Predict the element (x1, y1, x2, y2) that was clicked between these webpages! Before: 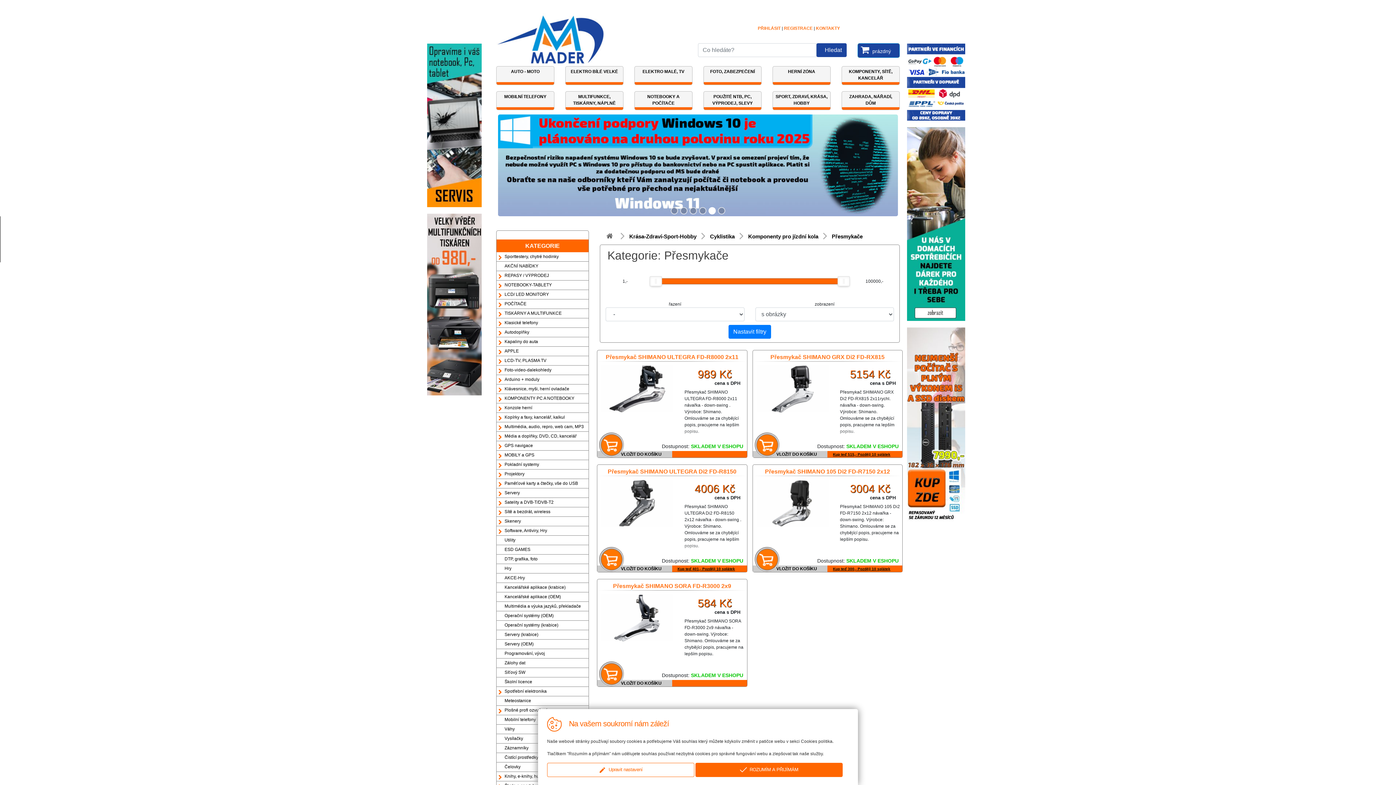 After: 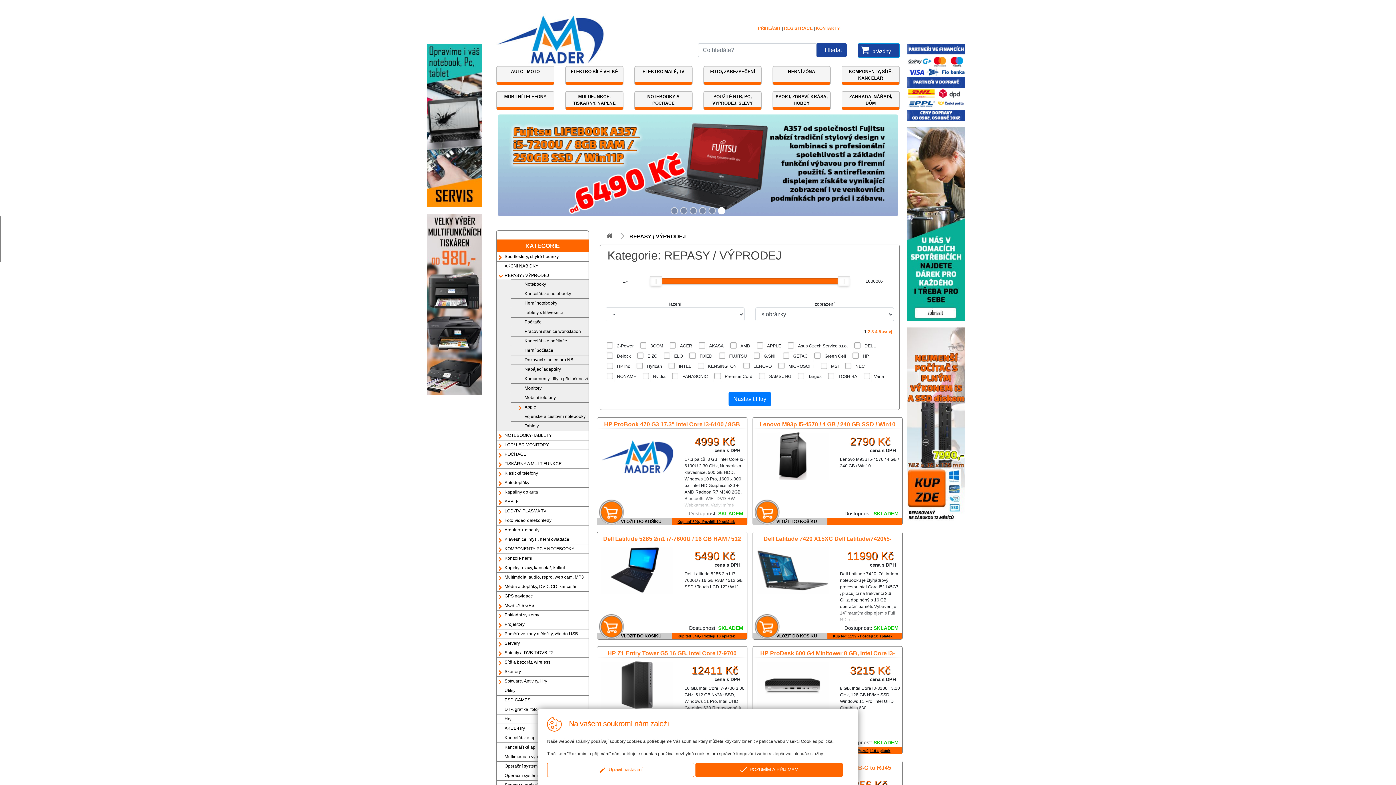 Action: label: REPASY / VÝPRODEJ bbox: (504, 273, 549, 278)